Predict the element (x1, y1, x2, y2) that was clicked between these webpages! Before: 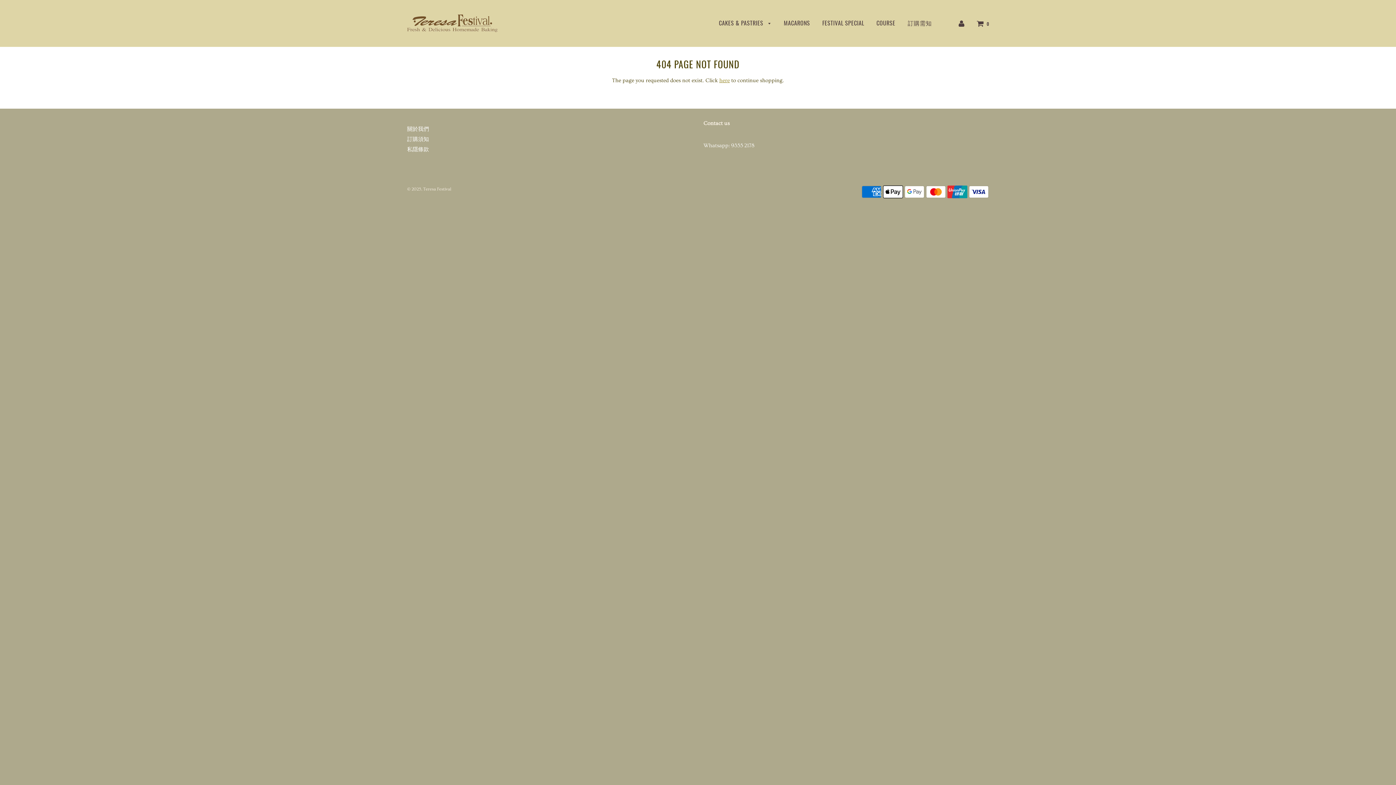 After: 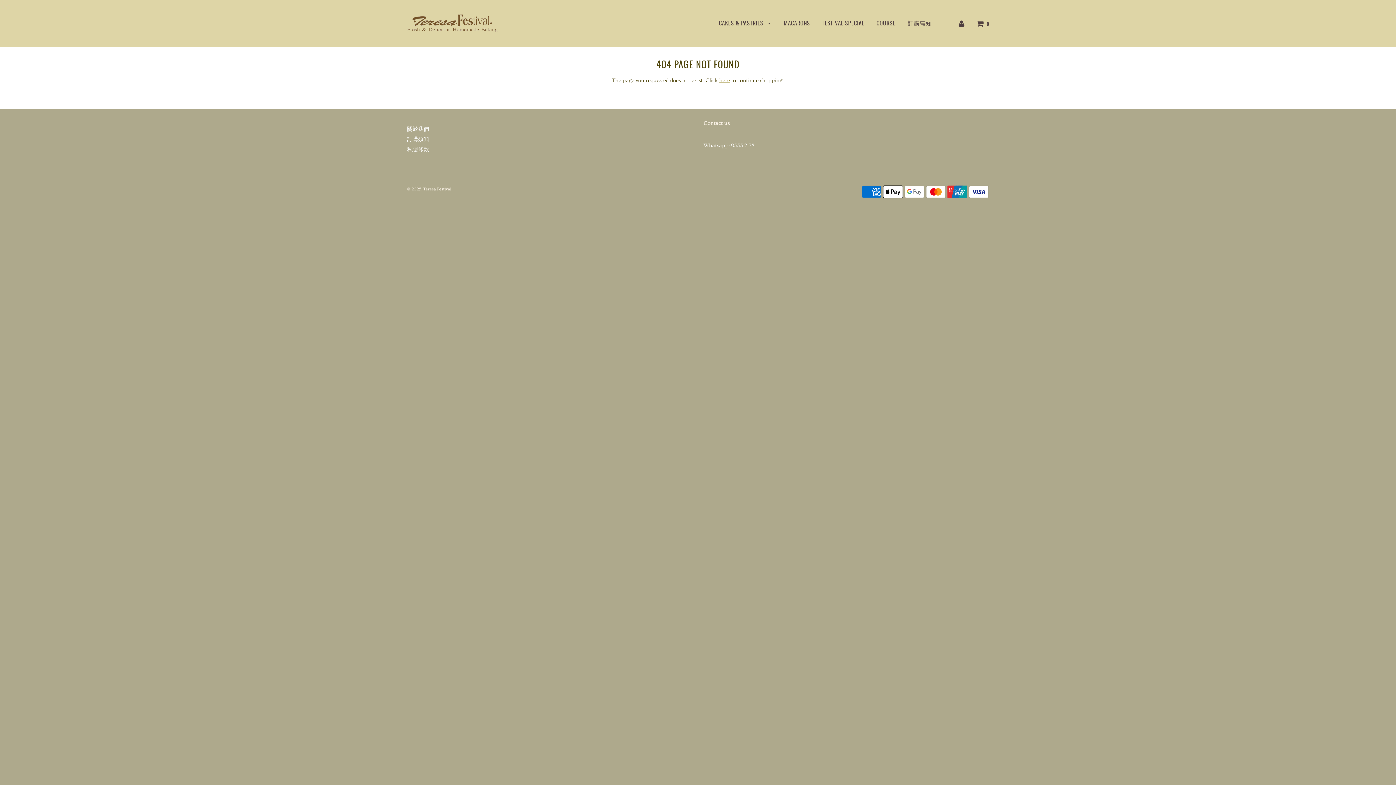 Action: bbox: (817, 14, 869, 31) label: FESTIVAL SPECIAL